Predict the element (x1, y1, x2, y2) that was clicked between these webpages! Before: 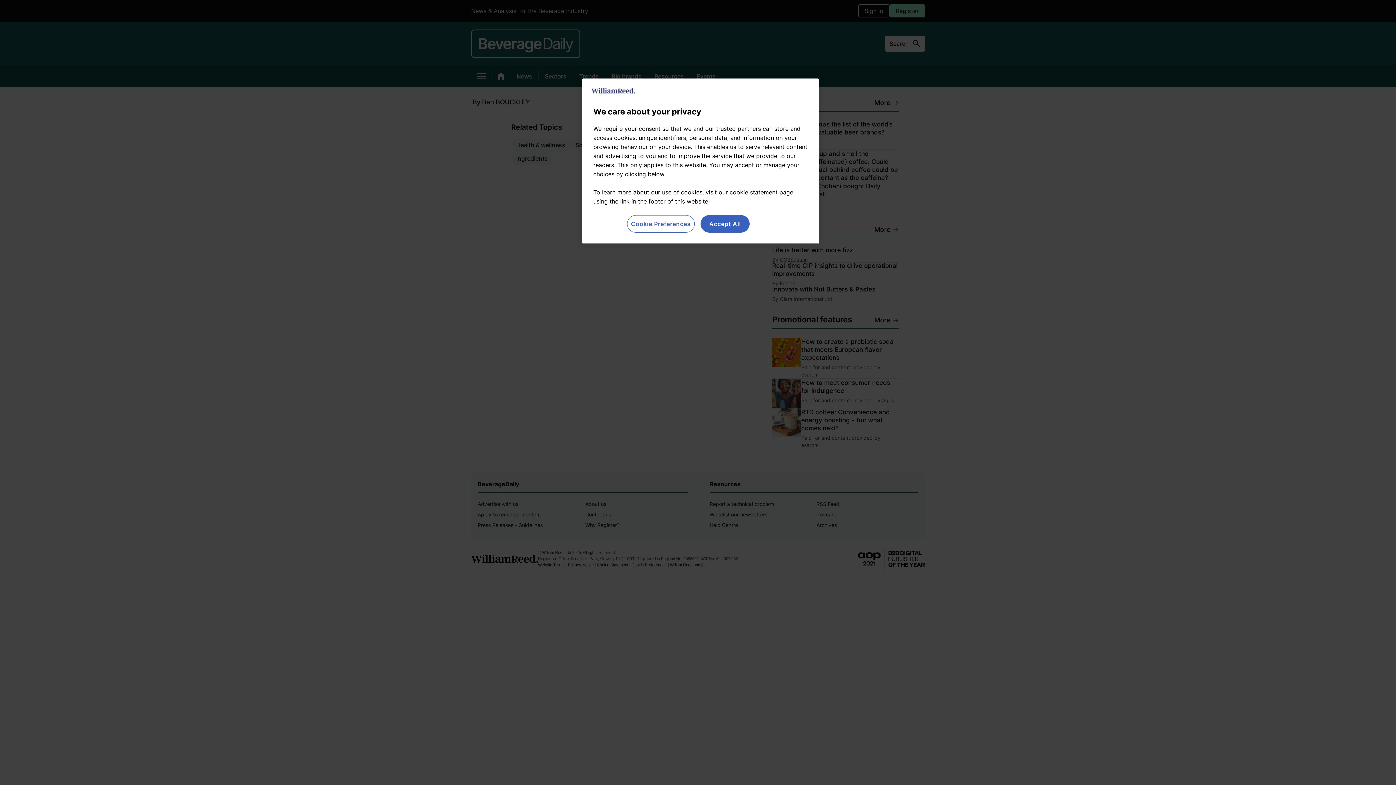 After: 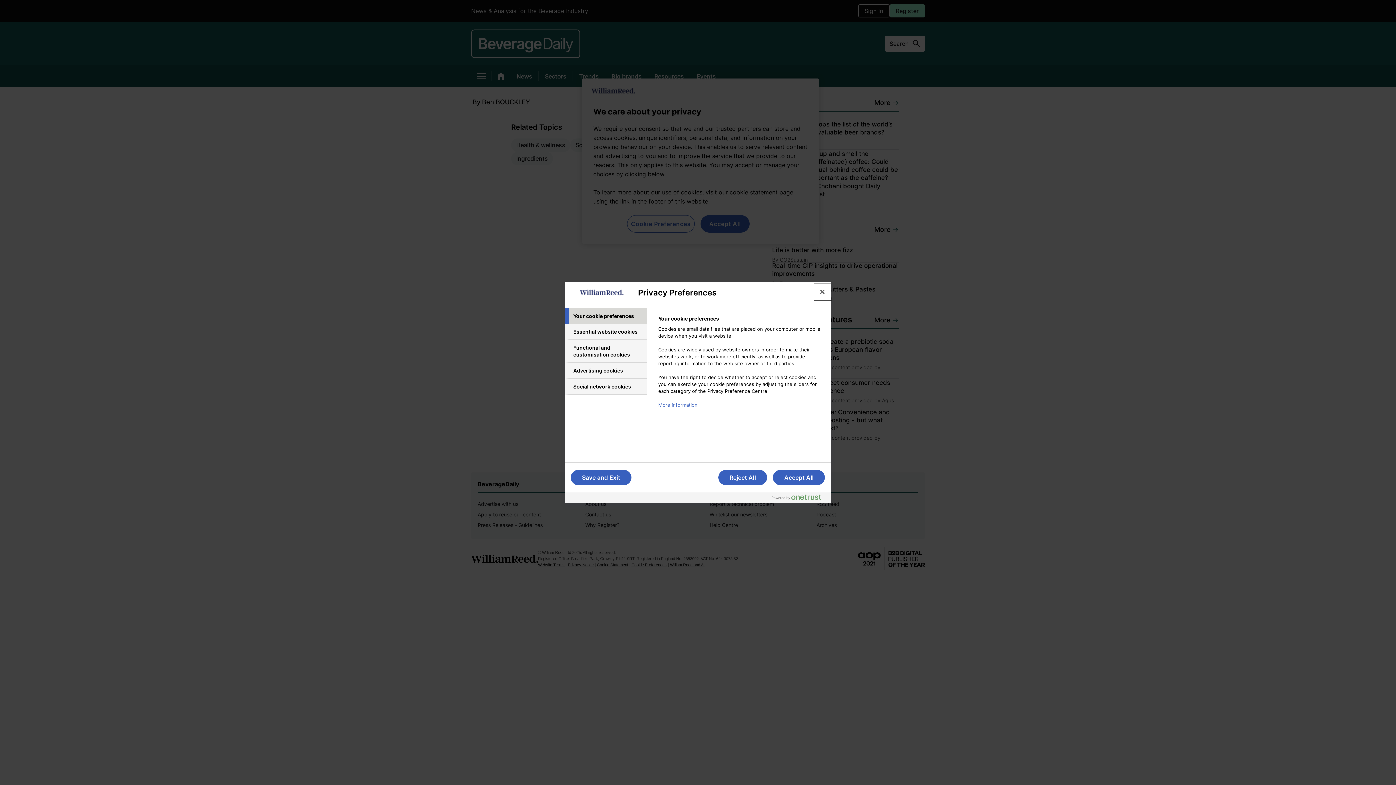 Action: label: Cookie Preferences bbox: (627, 215, 694, 232)